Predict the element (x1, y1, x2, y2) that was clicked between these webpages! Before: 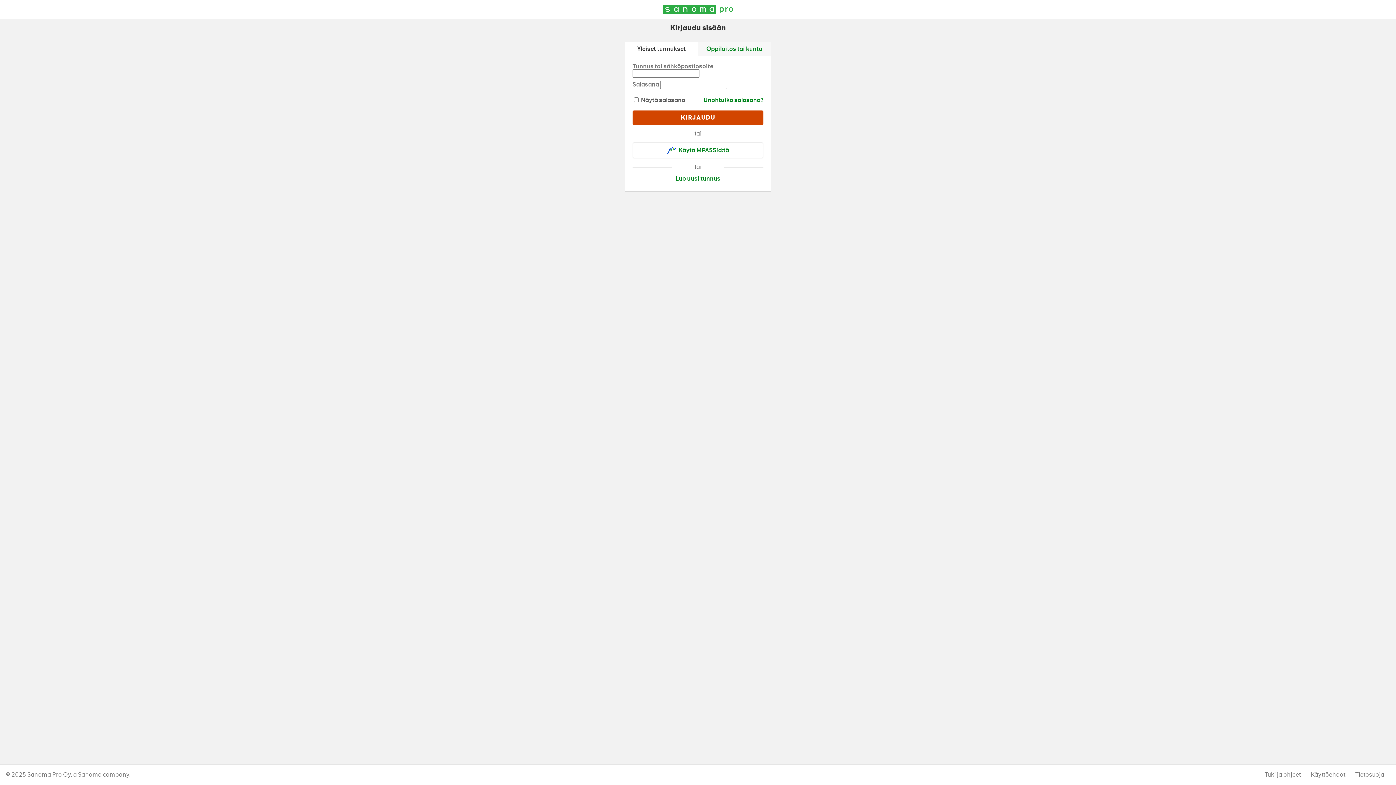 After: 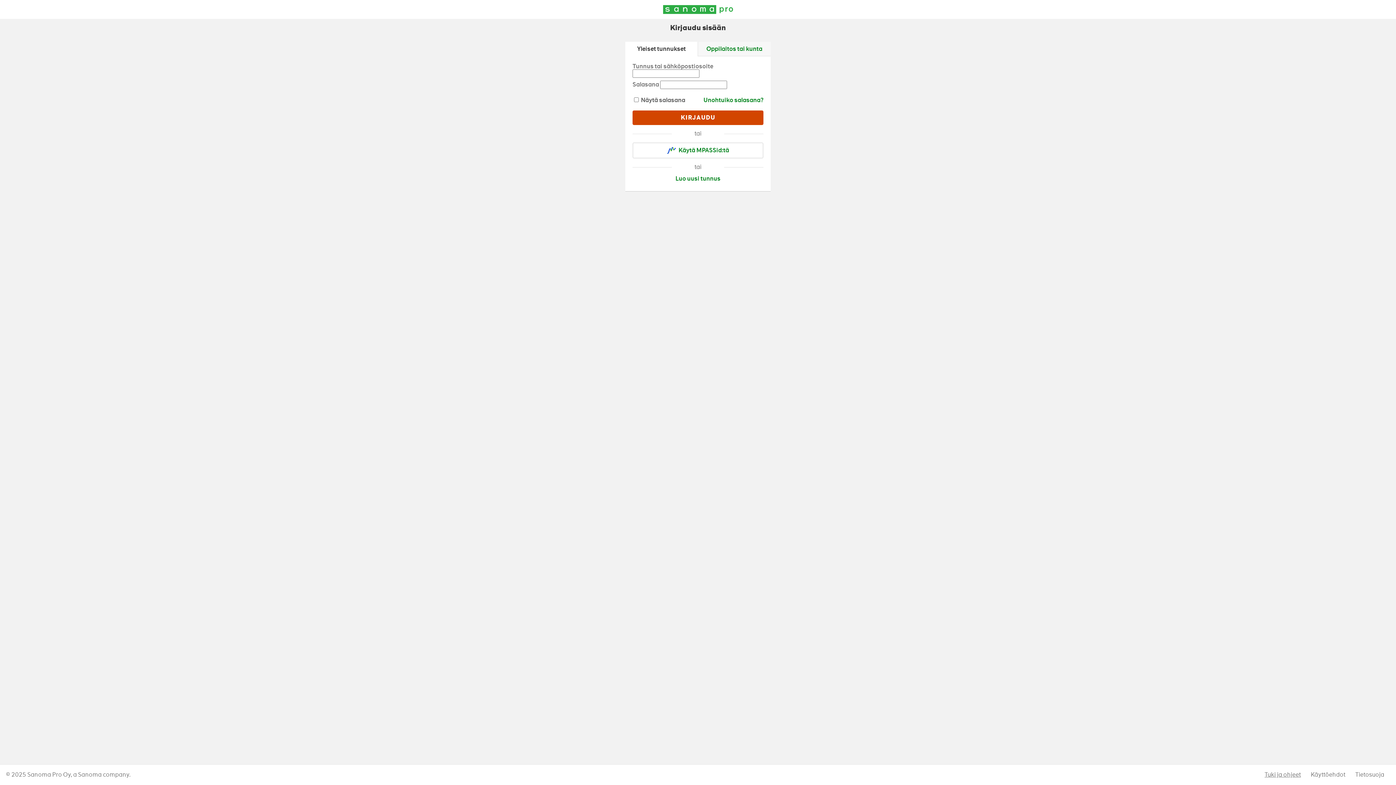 Action: label: Tuki ja ohjeet bbox: (1264, 771, 1301, 778)